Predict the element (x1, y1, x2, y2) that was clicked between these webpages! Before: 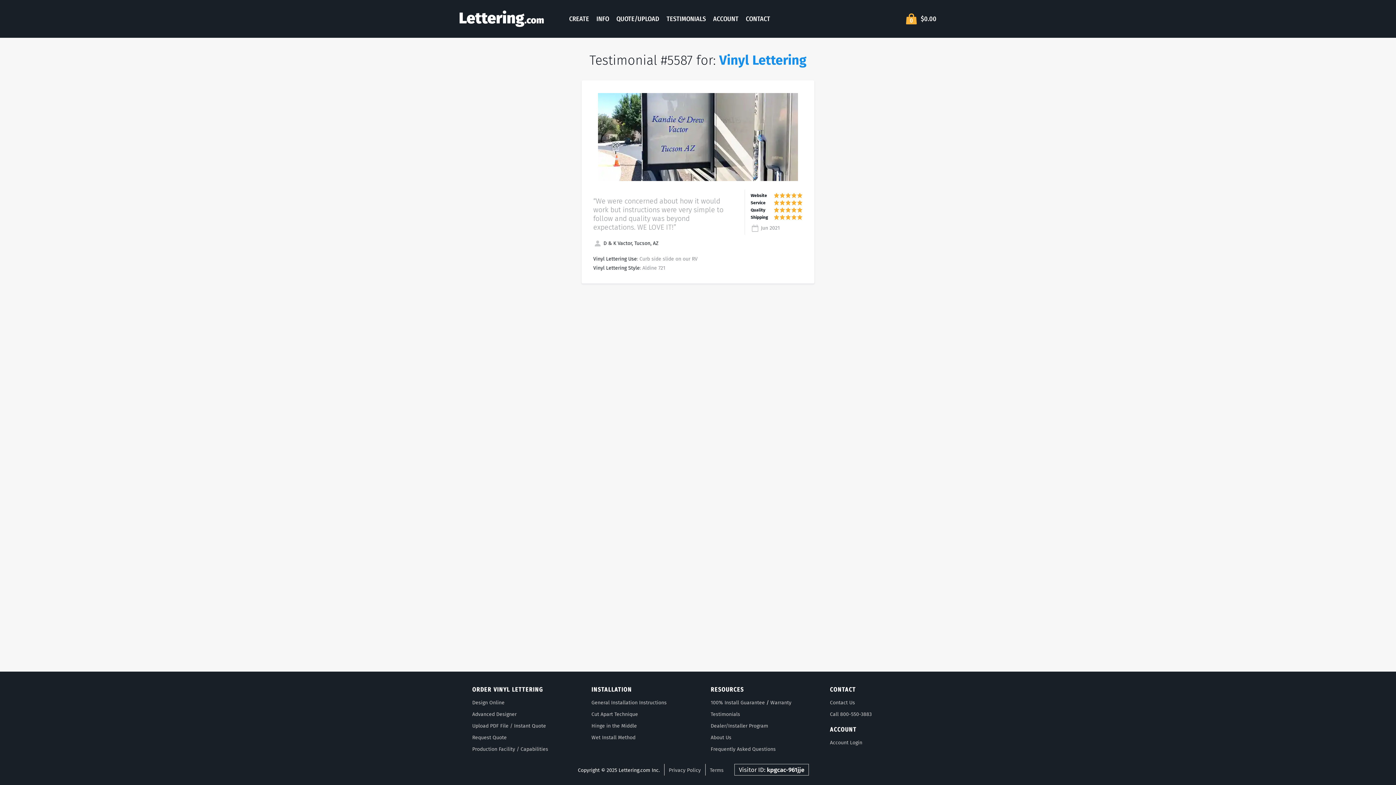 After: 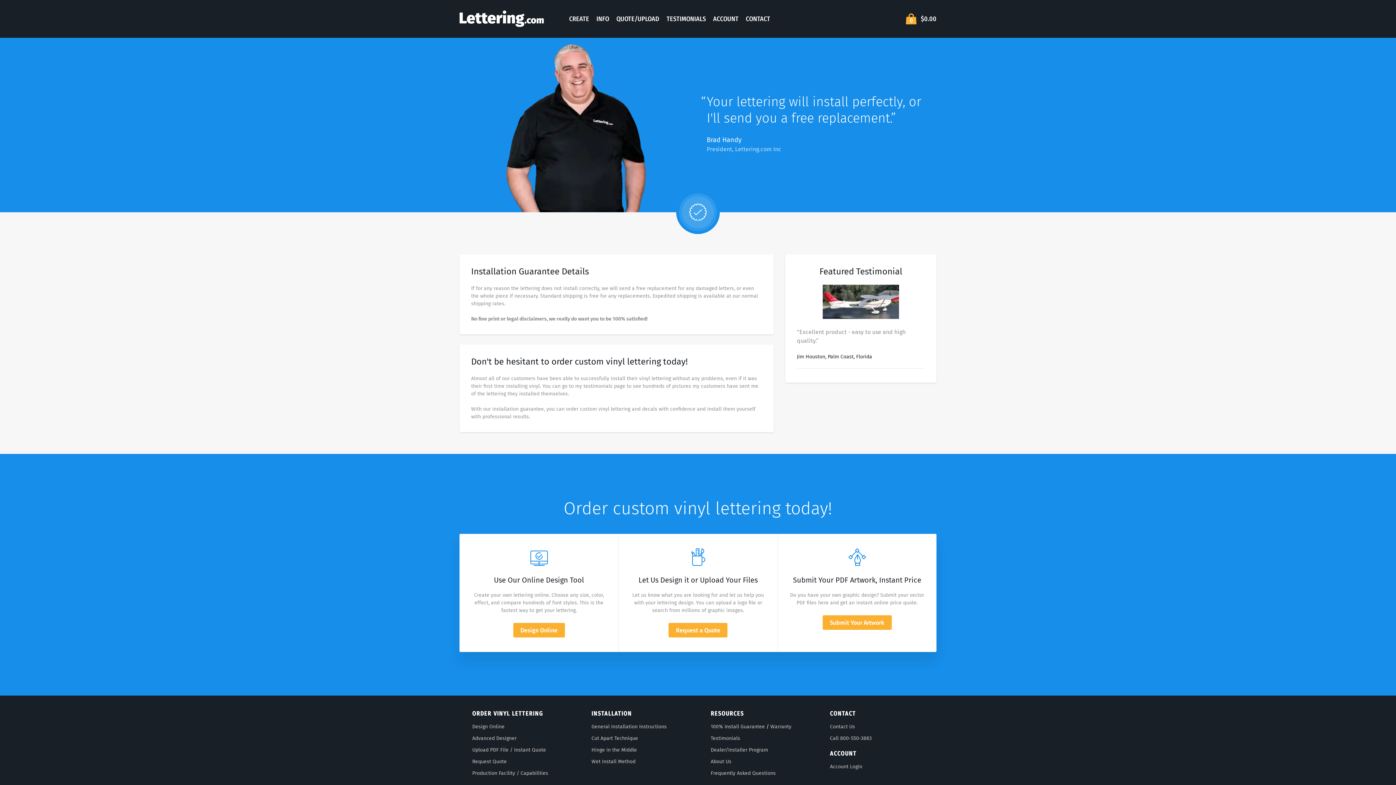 Action: label: 100% Install Guarantee bbox: (710, 700, 765, 706)